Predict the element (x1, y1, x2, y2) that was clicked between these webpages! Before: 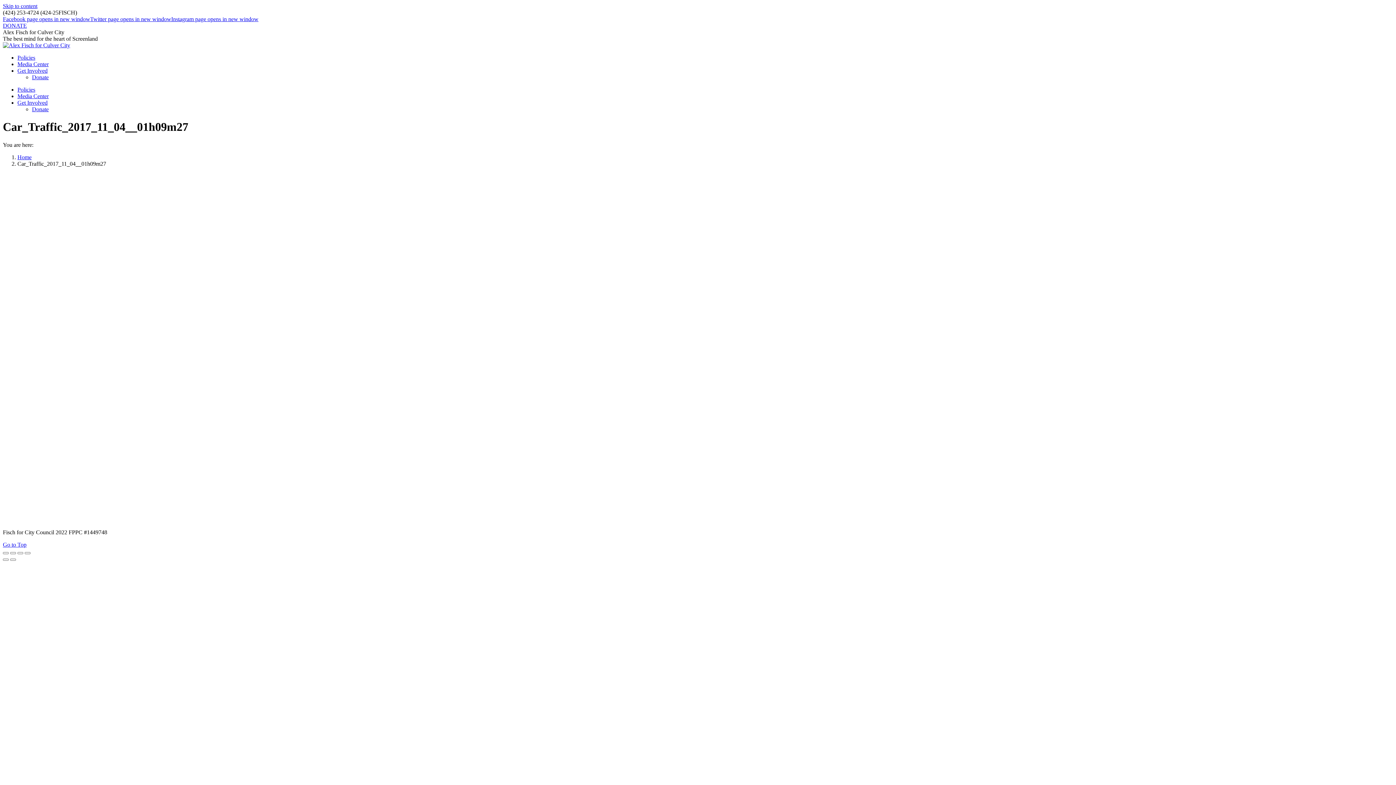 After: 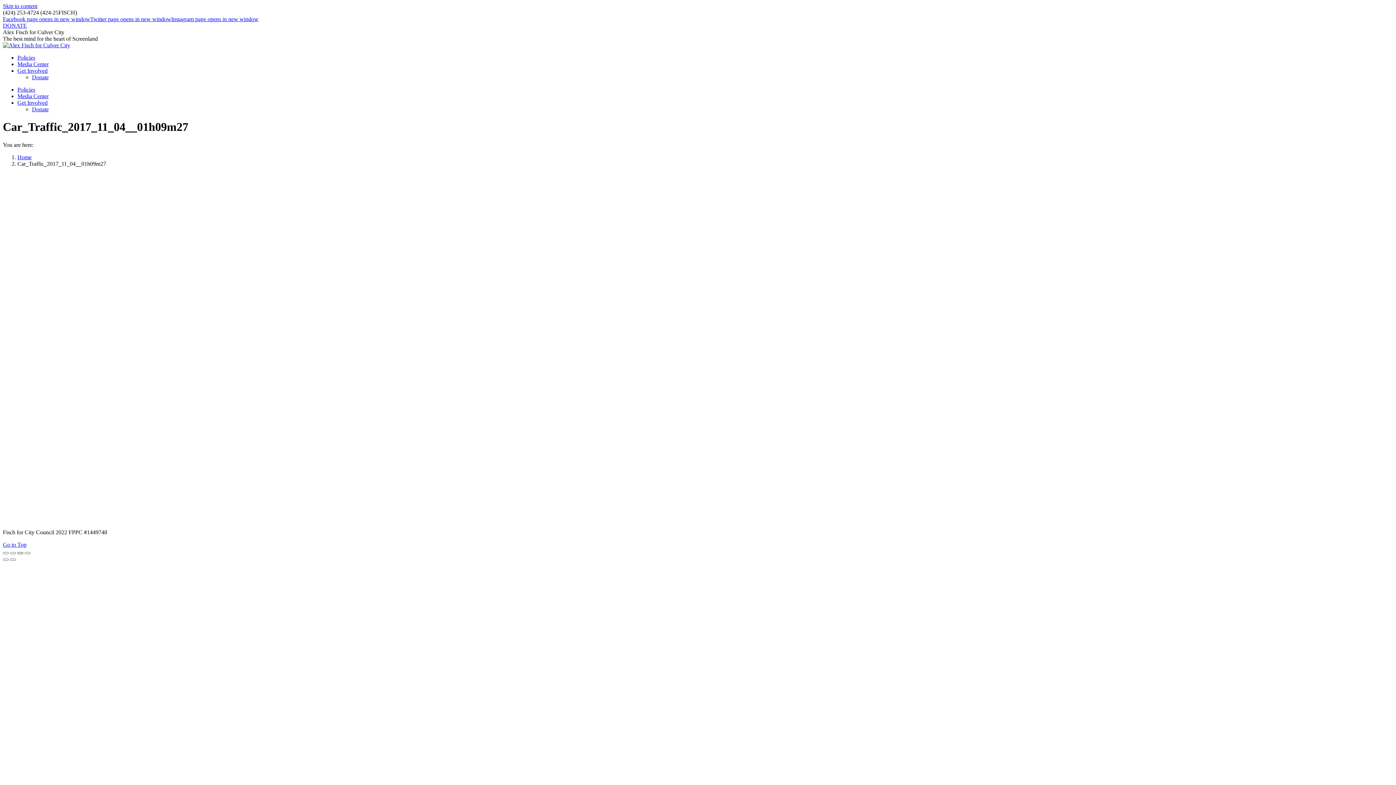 Action: bbox: (17, 552, 23, 554) label: Toggle fullscreen